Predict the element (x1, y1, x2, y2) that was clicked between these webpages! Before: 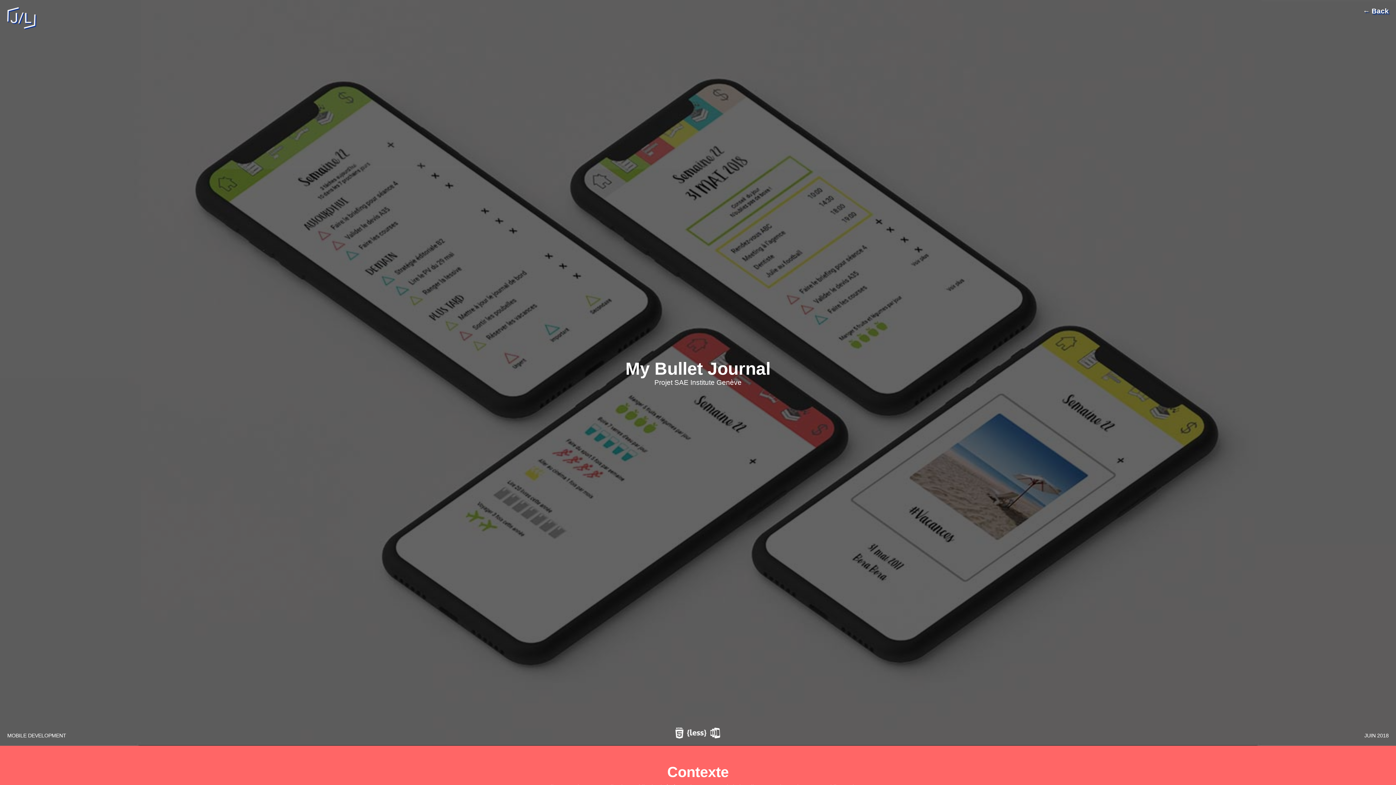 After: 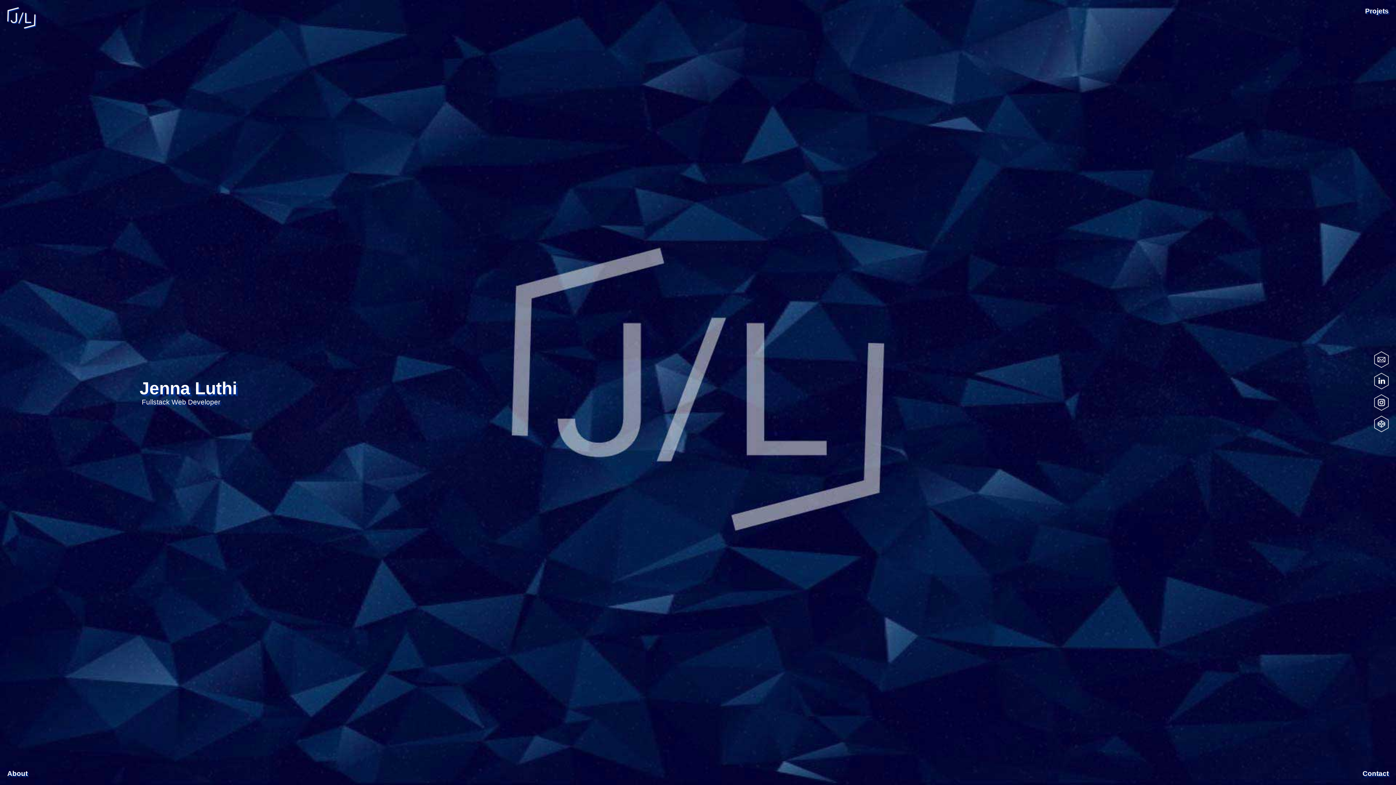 Action: label: ← Back bbox: (1363, 7, 1389, 14)